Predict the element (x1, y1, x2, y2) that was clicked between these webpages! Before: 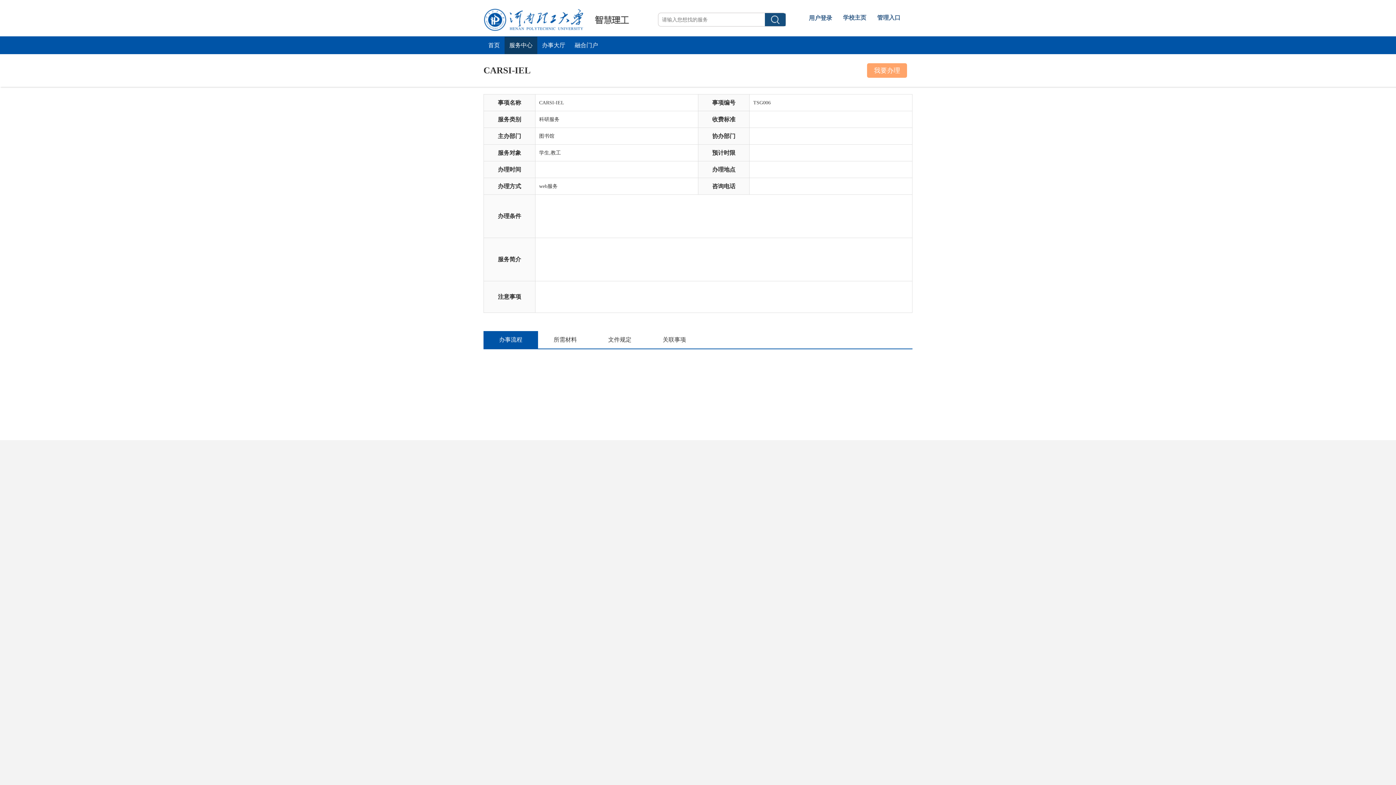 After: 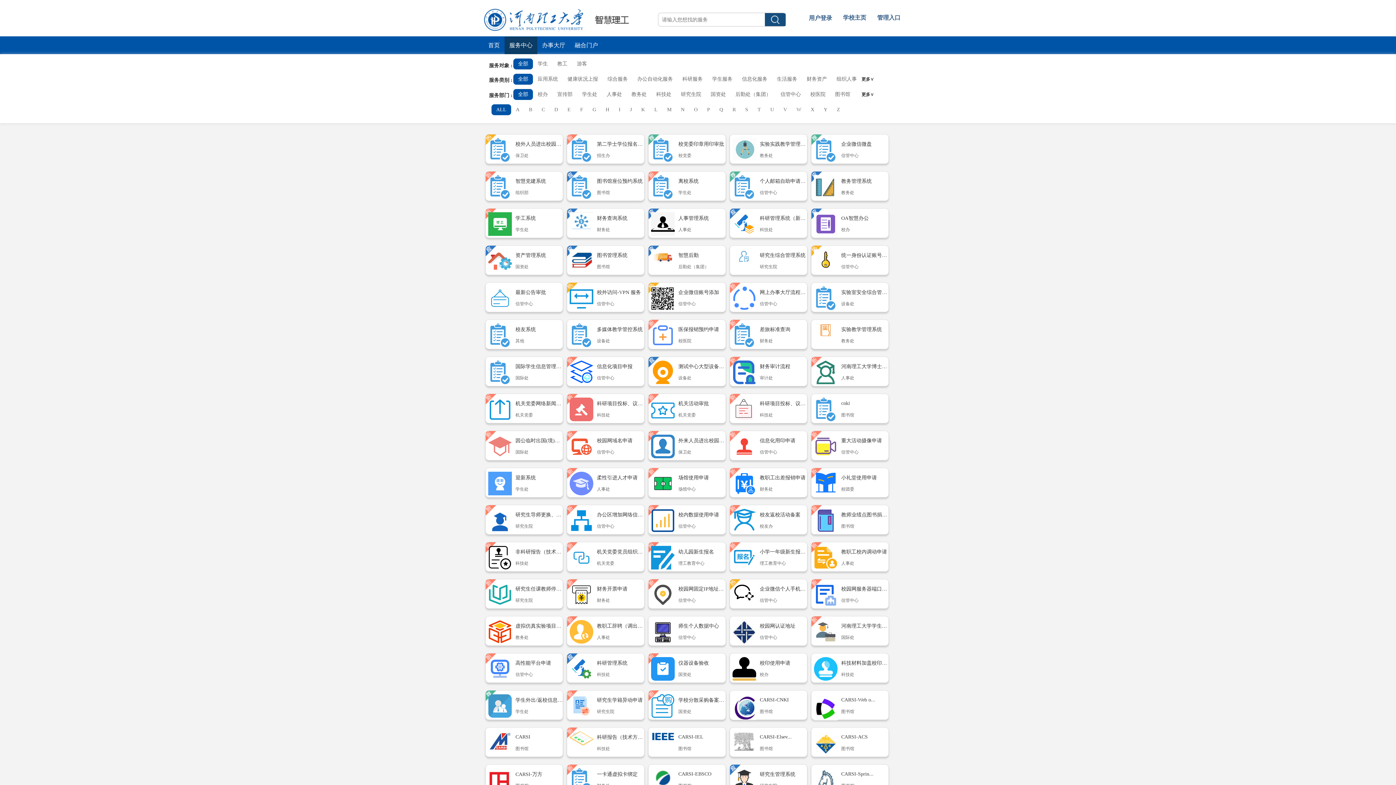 Action: label: 服务中心 bbox: (509, 42, 532, 48)